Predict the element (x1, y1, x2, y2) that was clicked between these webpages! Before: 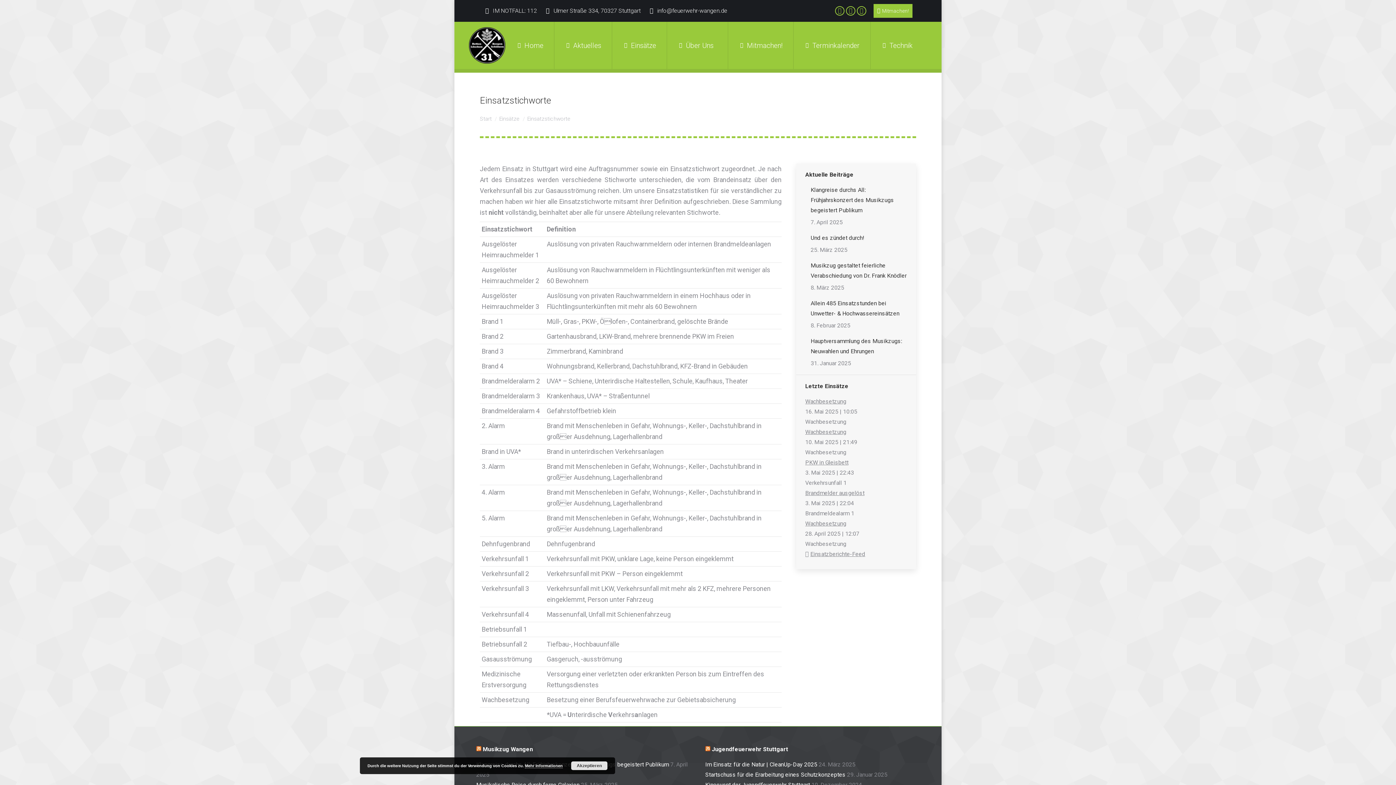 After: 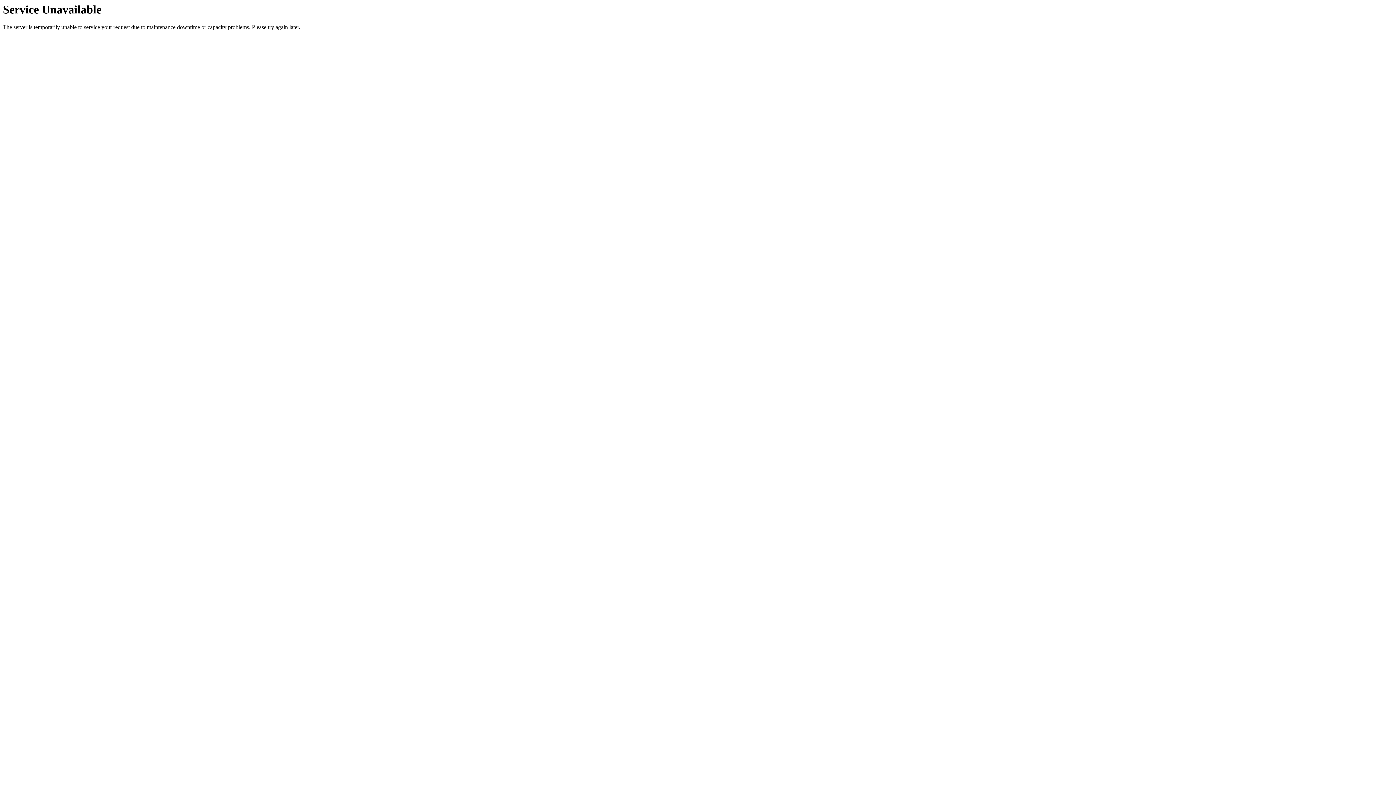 Action: bbox: (810, 298, 907, 318) label: Allein 485 Einsatzstunden bei Unwetter- & Hochwassereinsätzen